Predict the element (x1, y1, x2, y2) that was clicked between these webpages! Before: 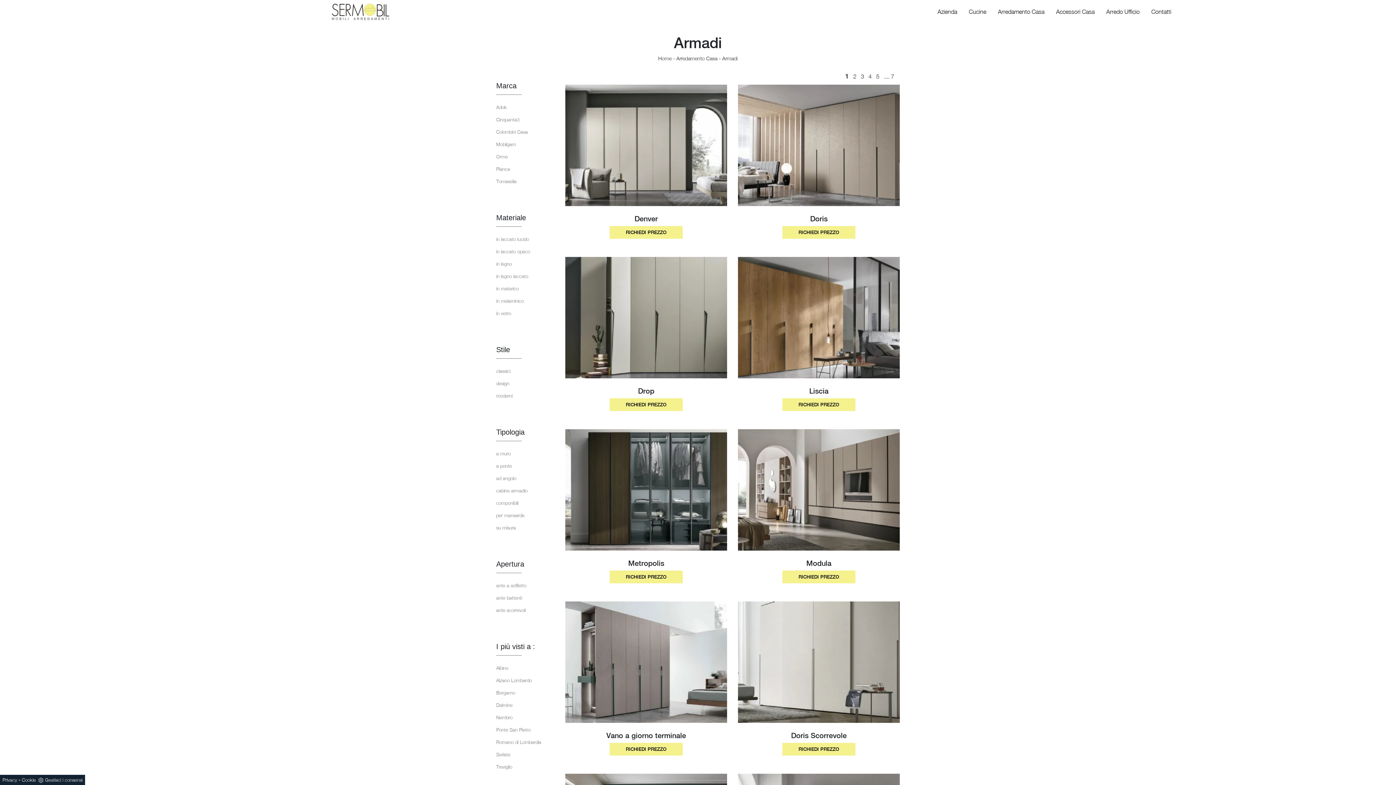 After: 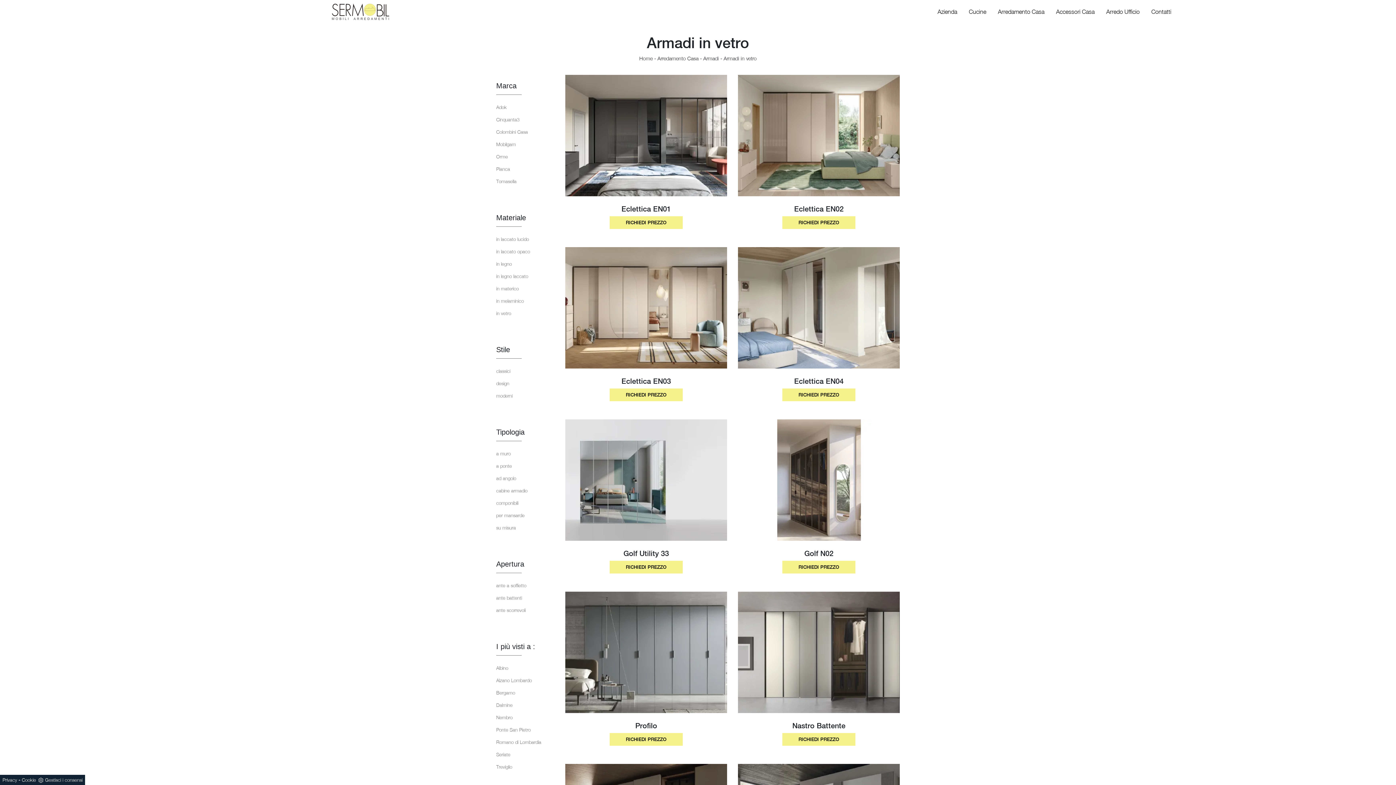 Action: label: in vetro bbox: (496, 310, 511, 317)